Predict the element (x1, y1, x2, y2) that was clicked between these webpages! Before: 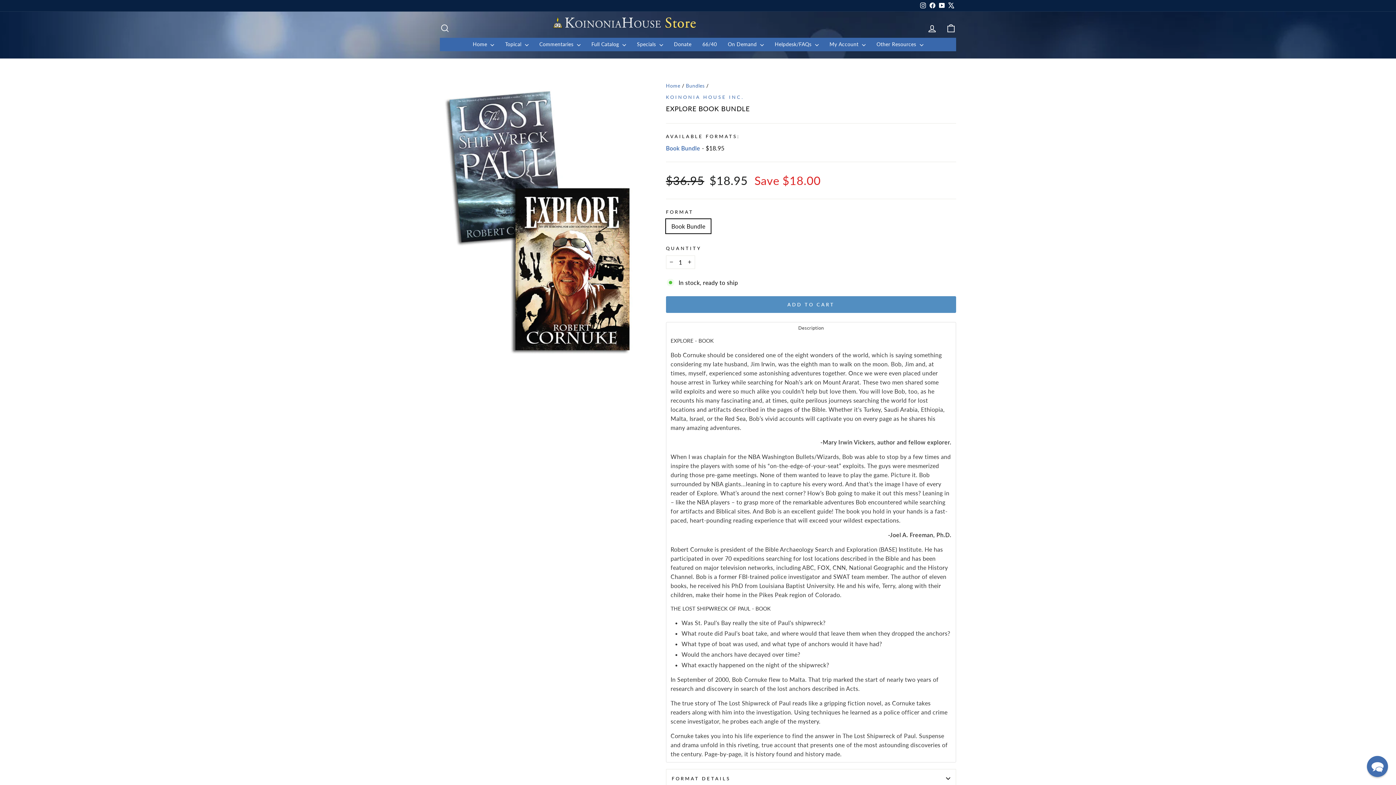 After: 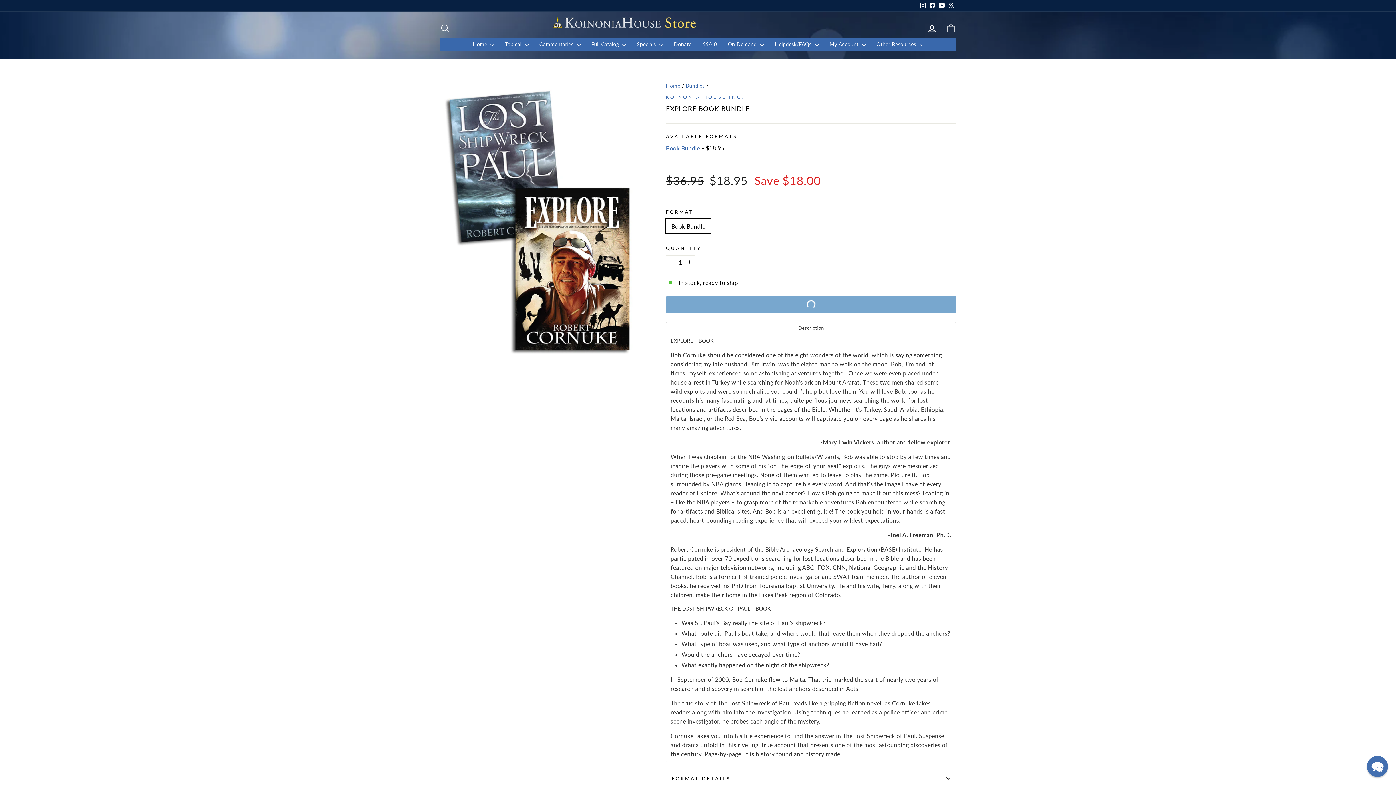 Action: bbox: (666, 296, 956, 312) label: ADD TO CART